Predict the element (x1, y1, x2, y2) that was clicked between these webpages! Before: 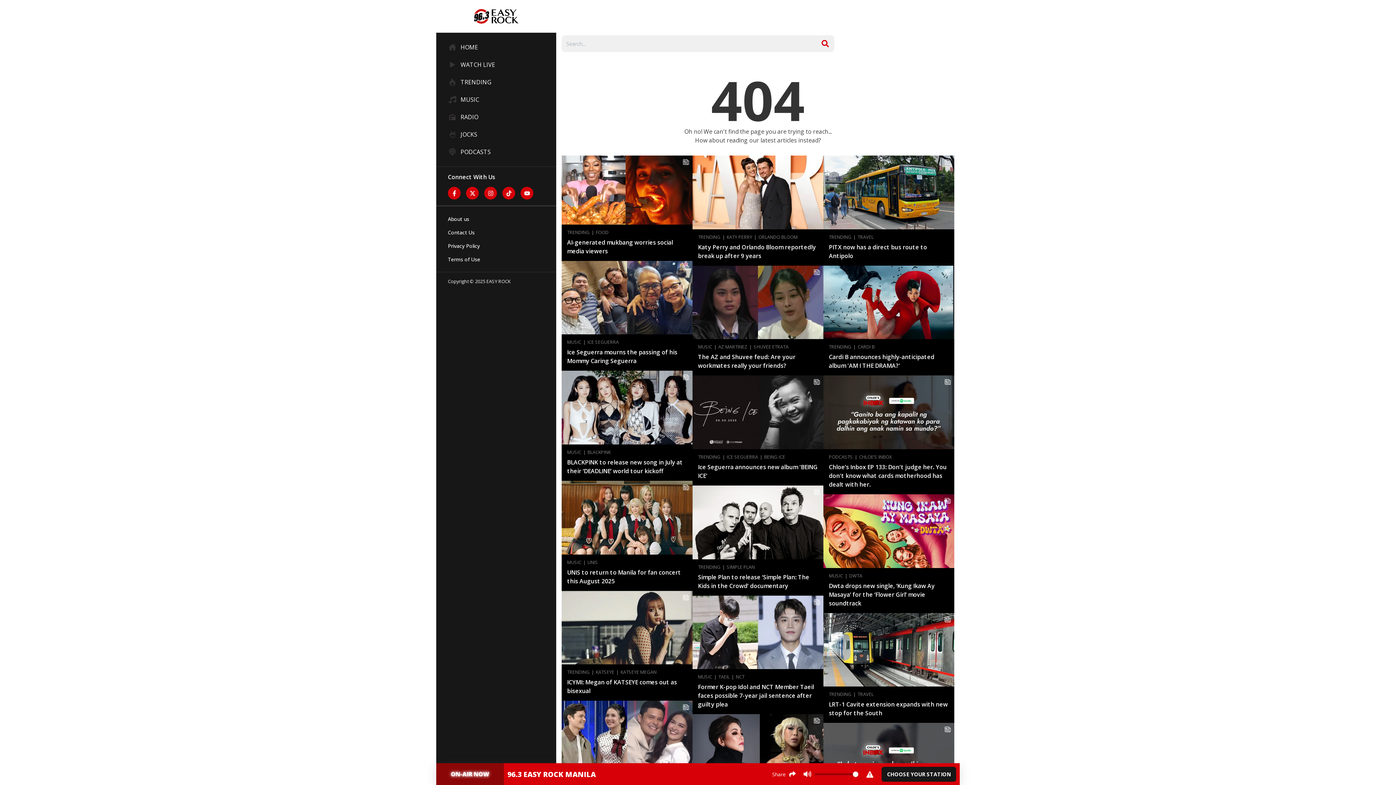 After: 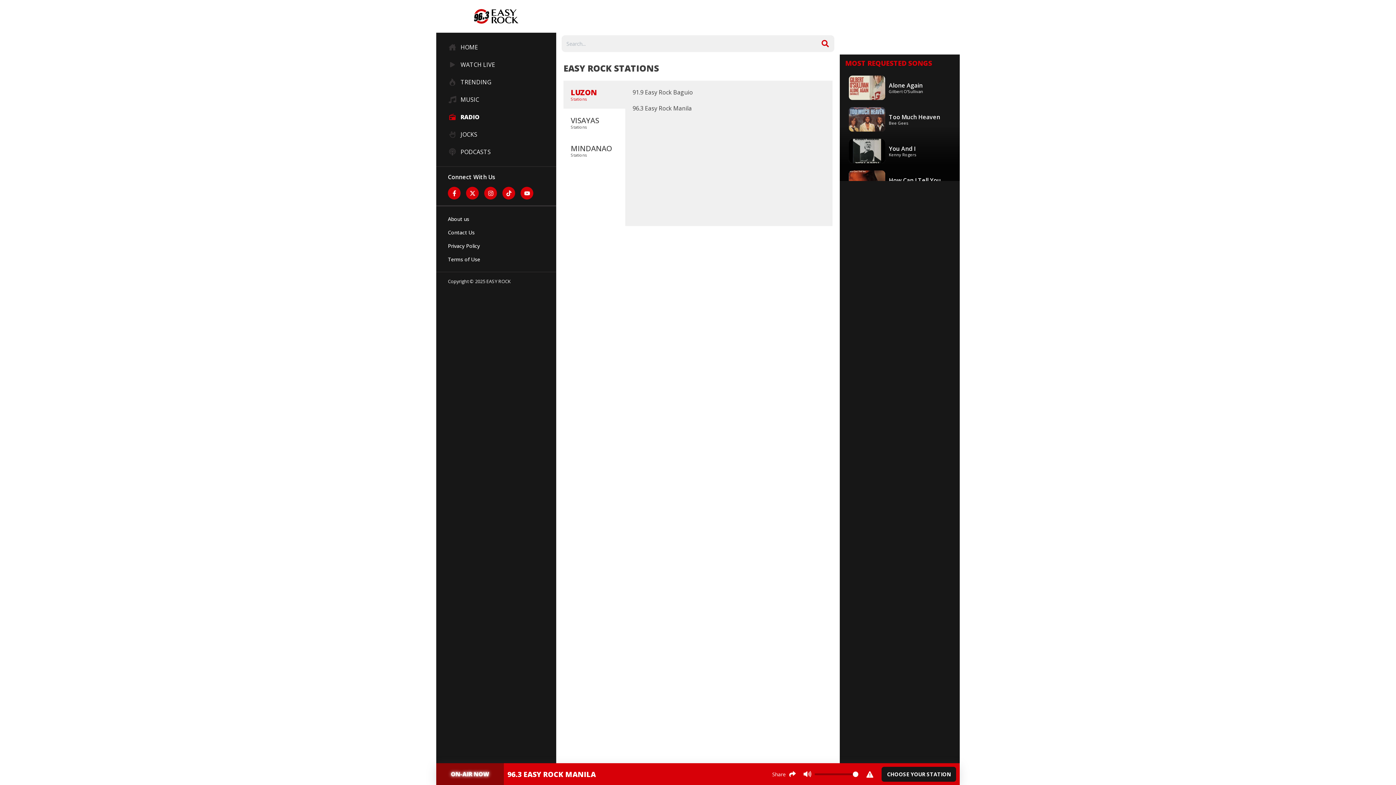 Action: bbox: (878, 767, 960, 782)